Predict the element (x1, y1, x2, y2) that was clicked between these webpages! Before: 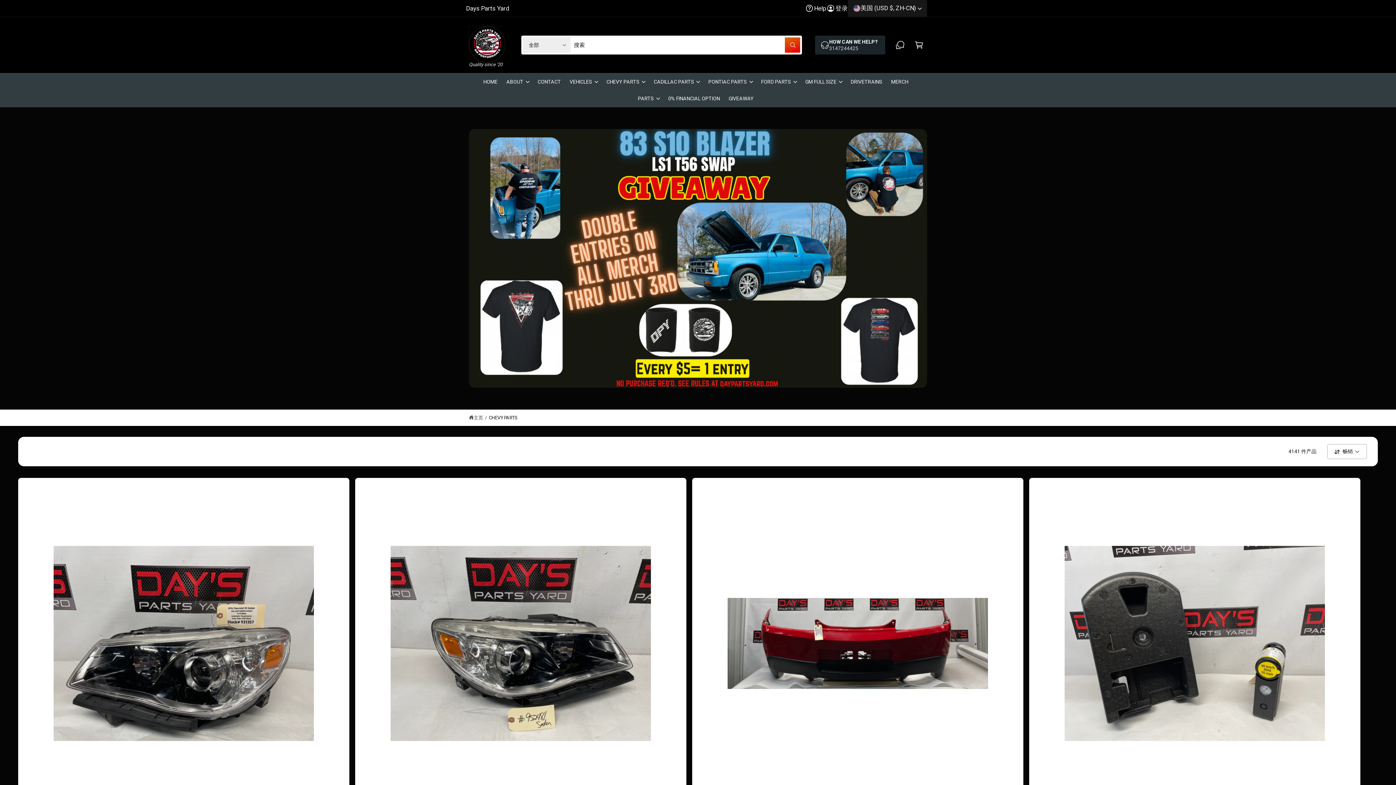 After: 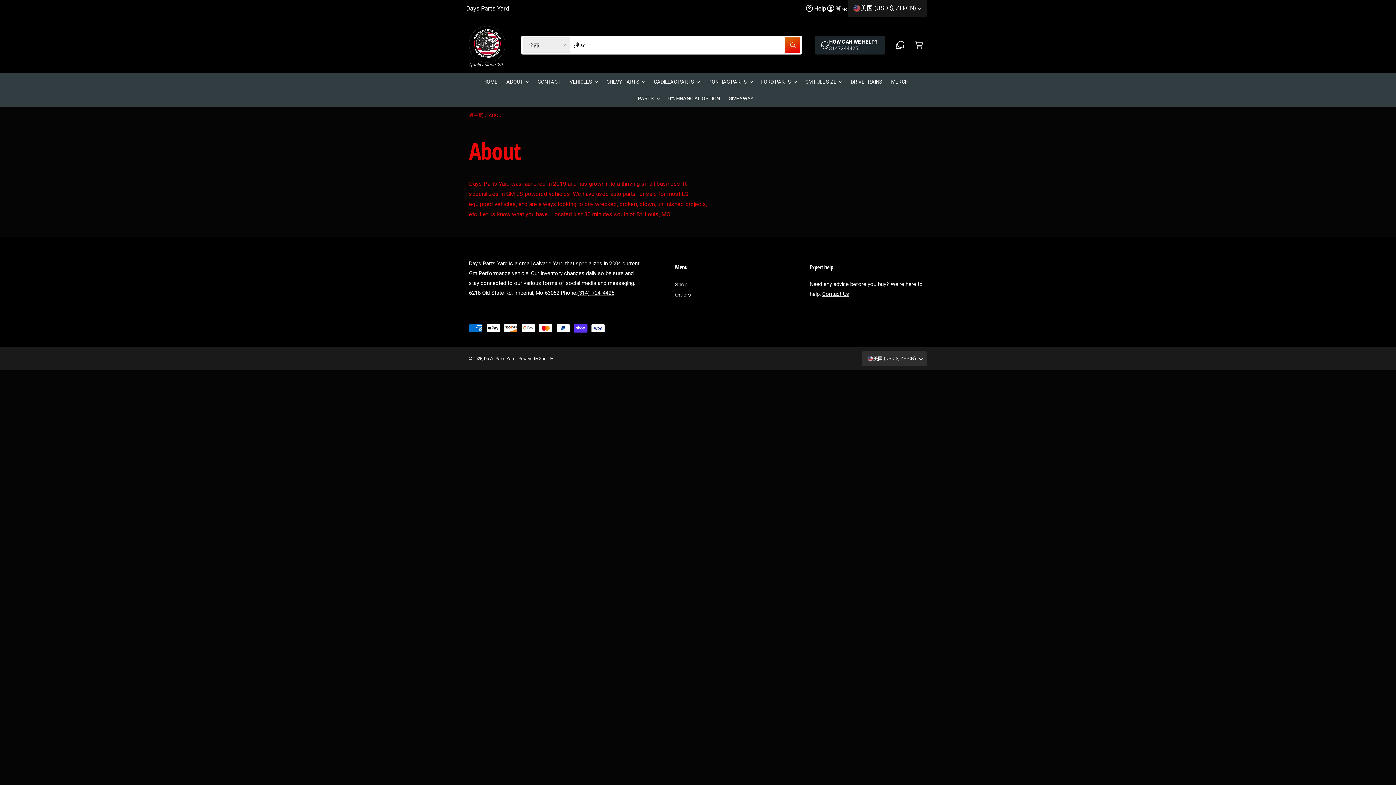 Action: label: ABOUT bbox: (506, 77, 523, 85)